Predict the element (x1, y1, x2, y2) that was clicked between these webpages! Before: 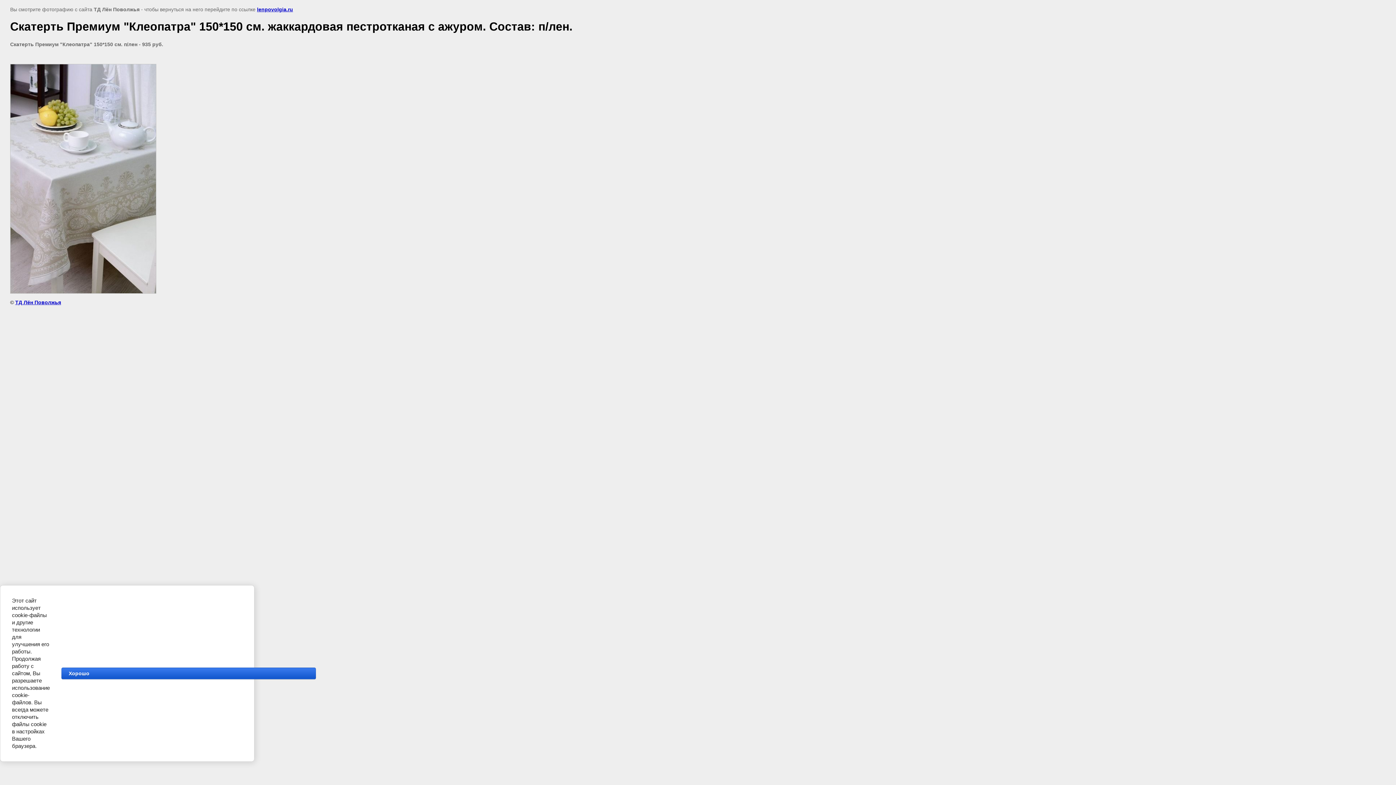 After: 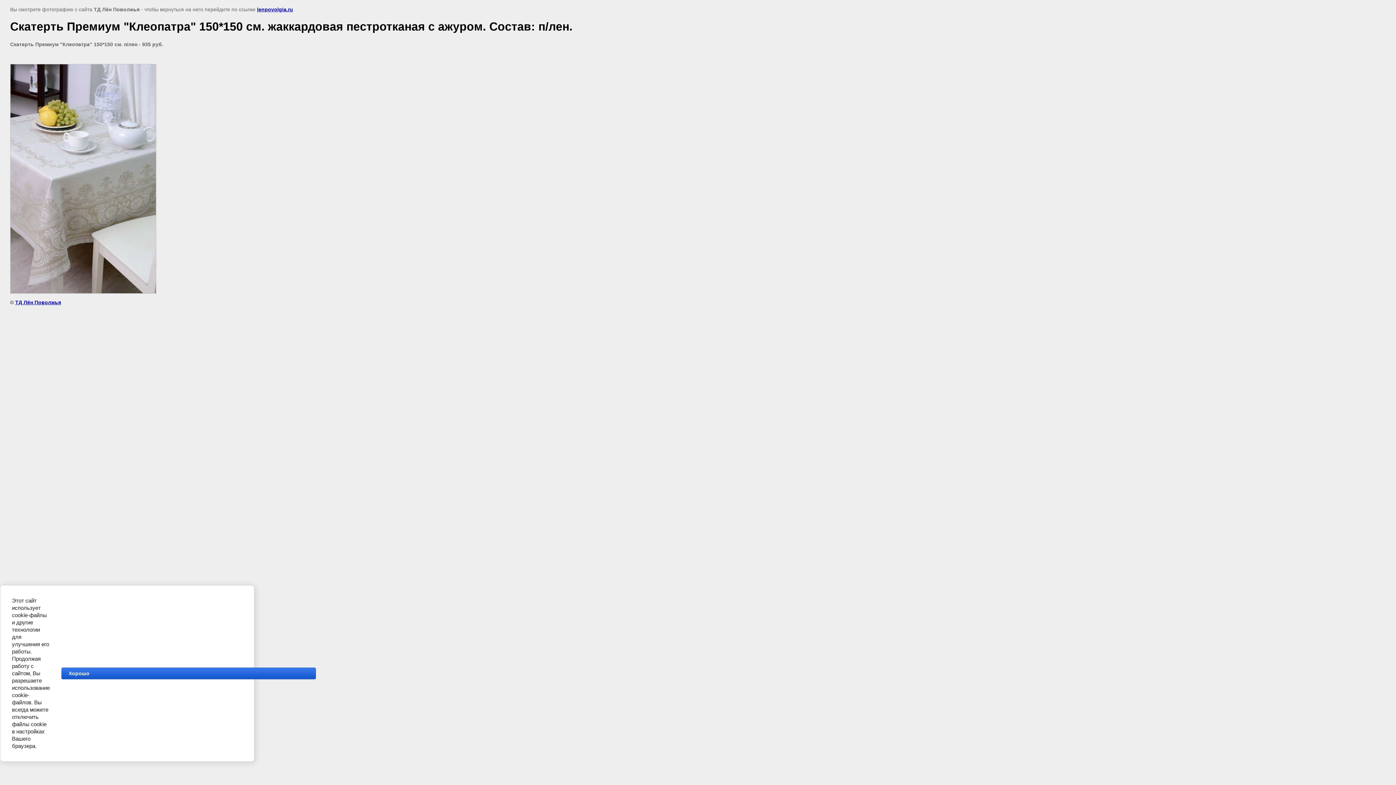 Action: label: lenpovolgia.ru bbox: (257, 6, 293, 12)